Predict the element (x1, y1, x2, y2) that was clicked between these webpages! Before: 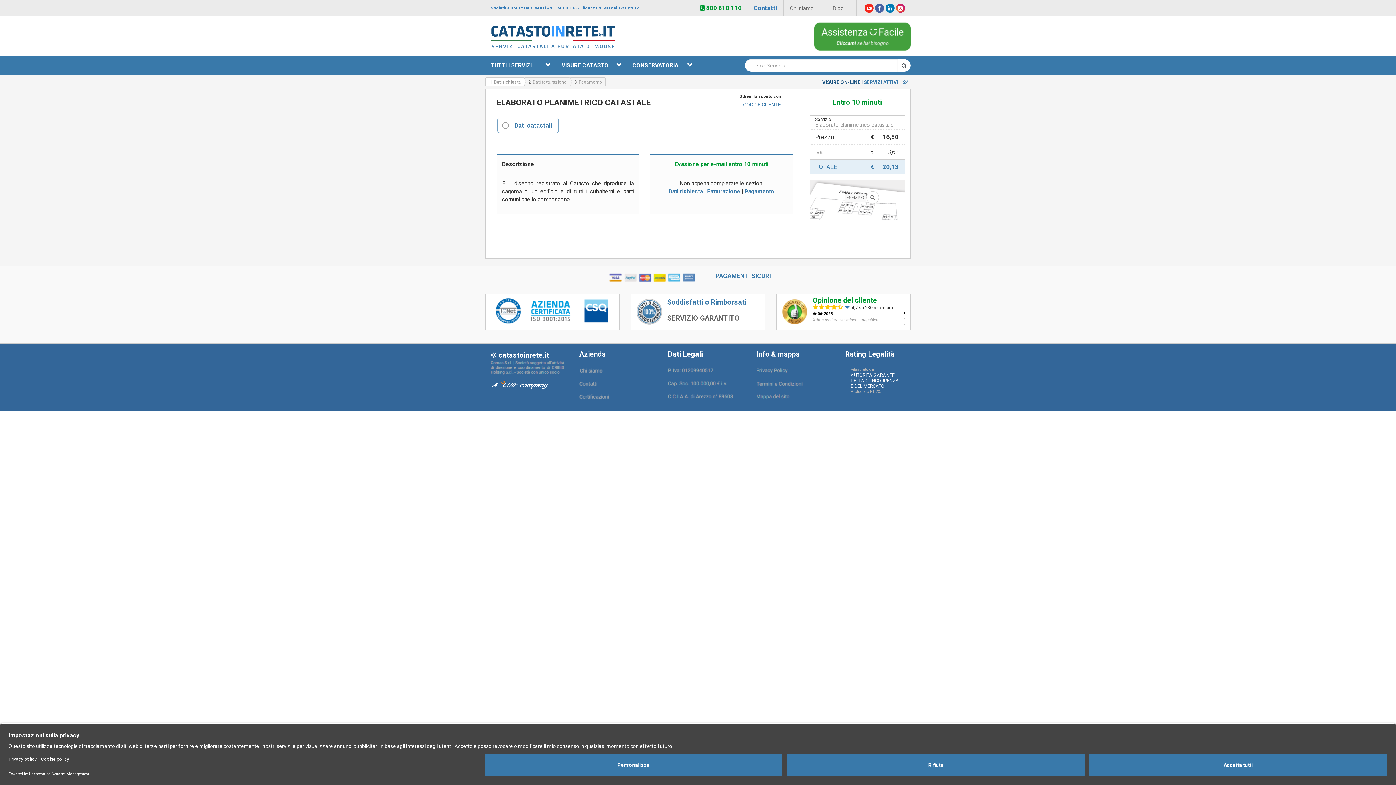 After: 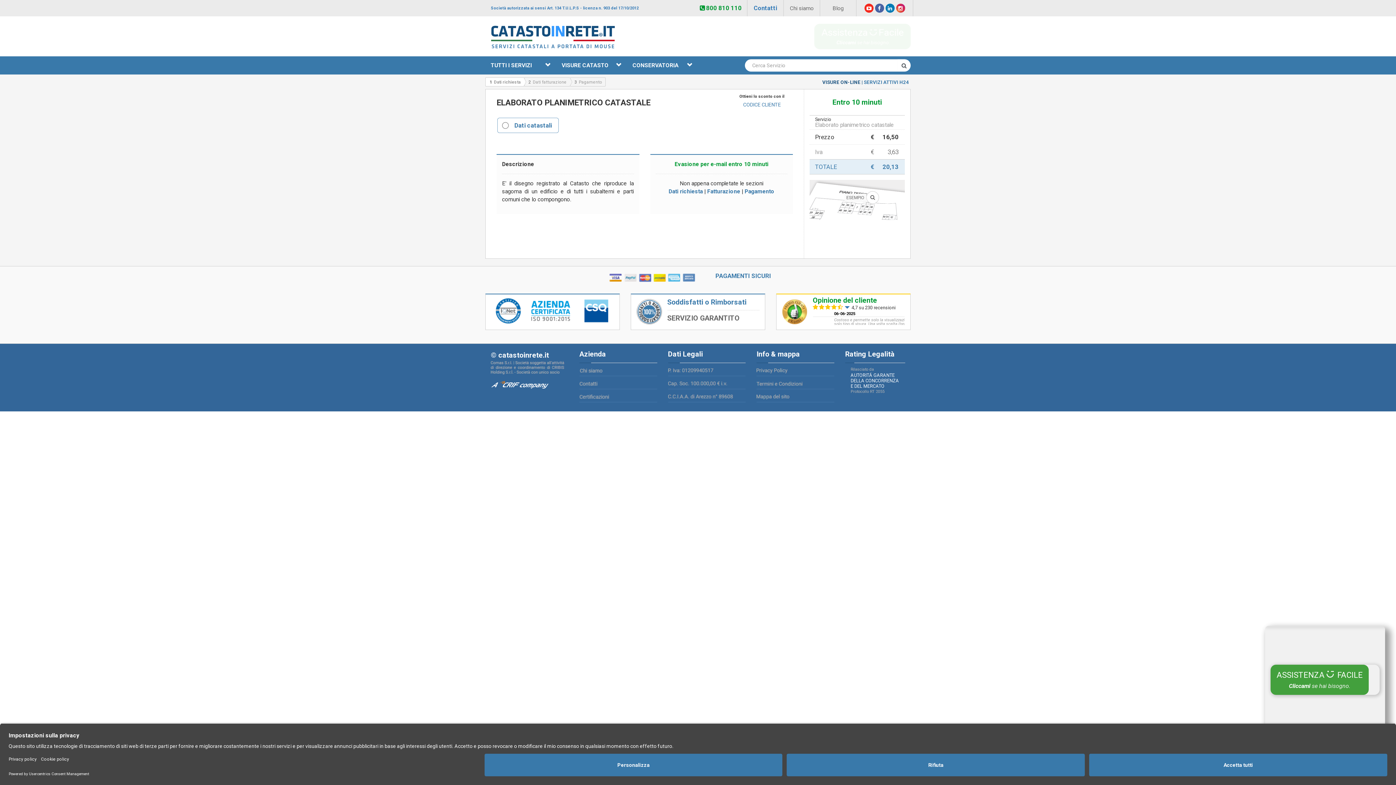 Action: bbox: (864, 3, 873, 12)